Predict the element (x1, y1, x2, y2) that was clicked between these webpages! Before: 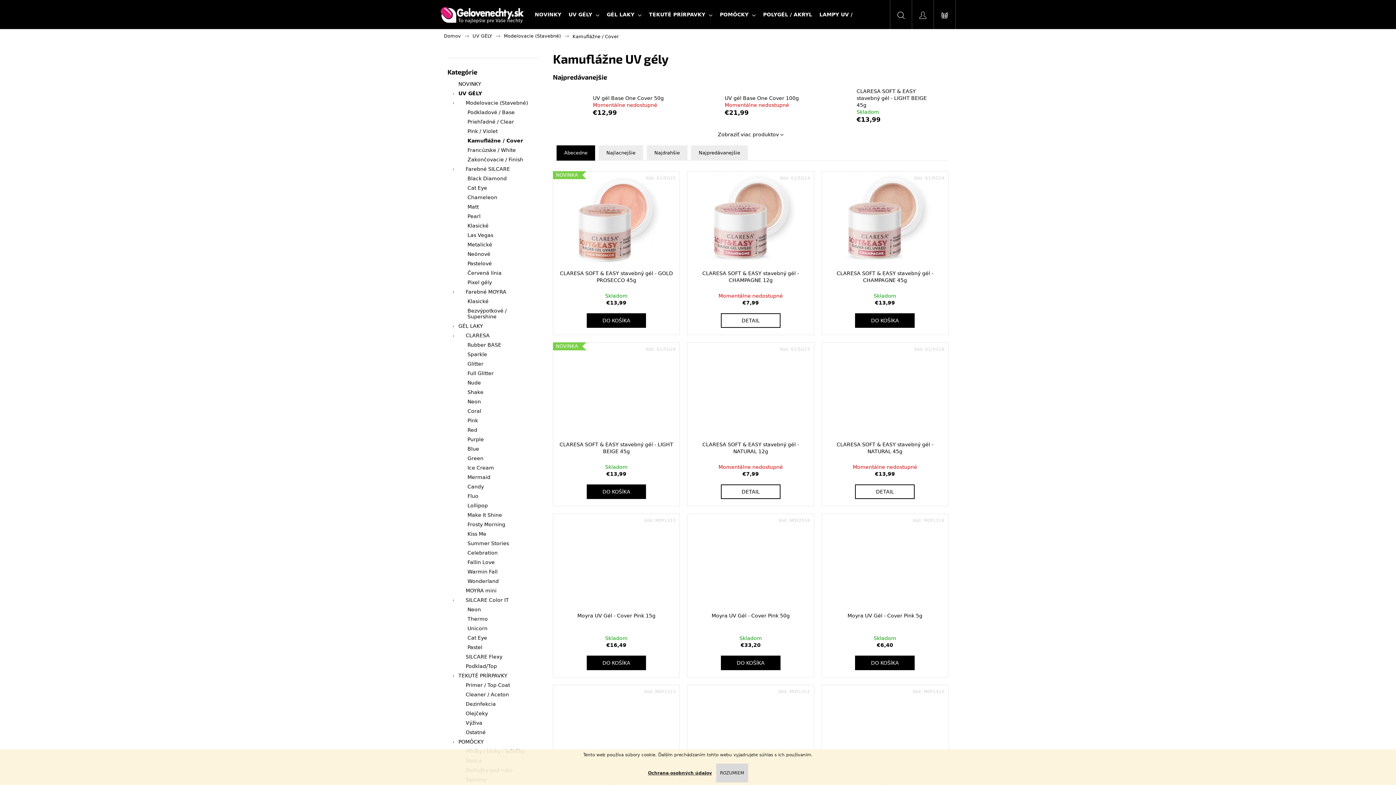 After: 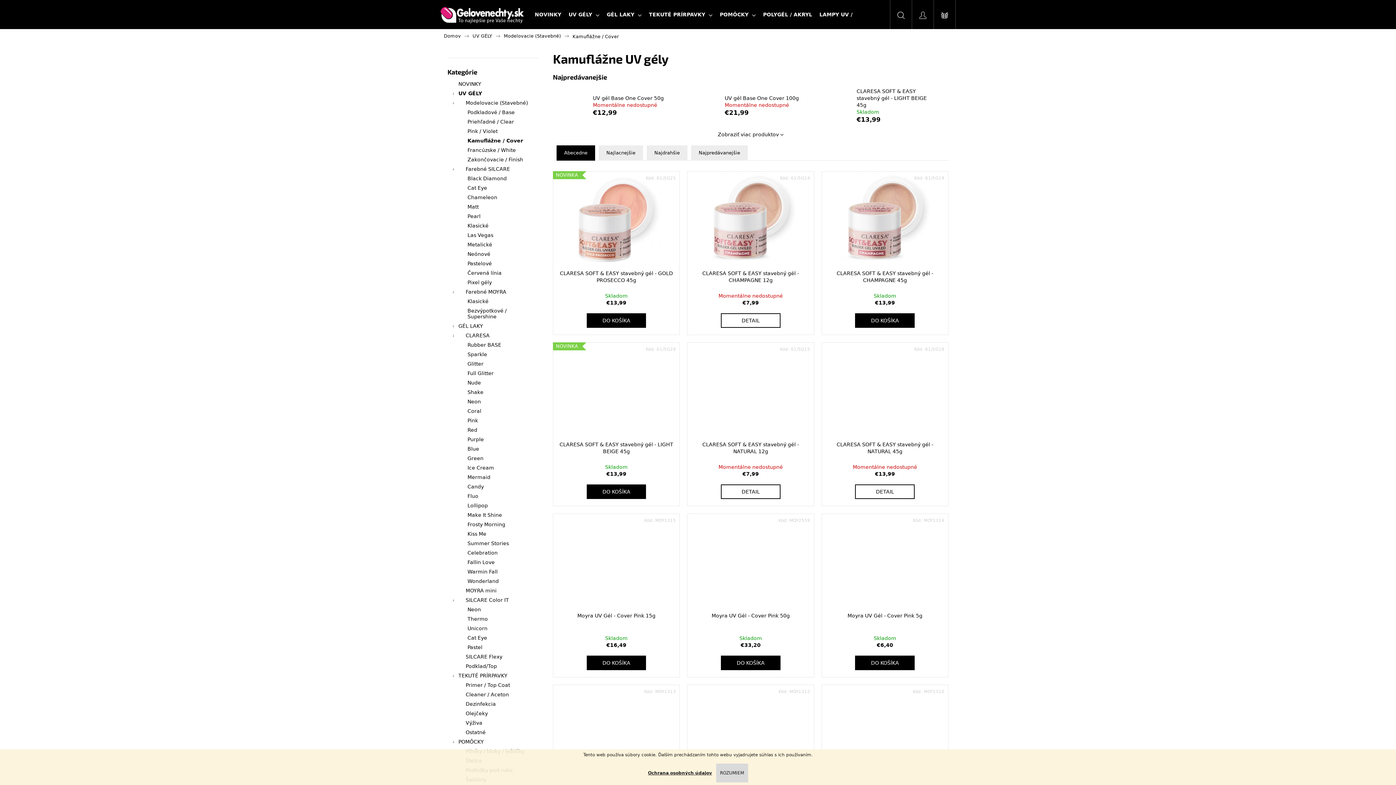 Action: bbox: (717, 131, 783, 137) label: Zobraziť viac produktov